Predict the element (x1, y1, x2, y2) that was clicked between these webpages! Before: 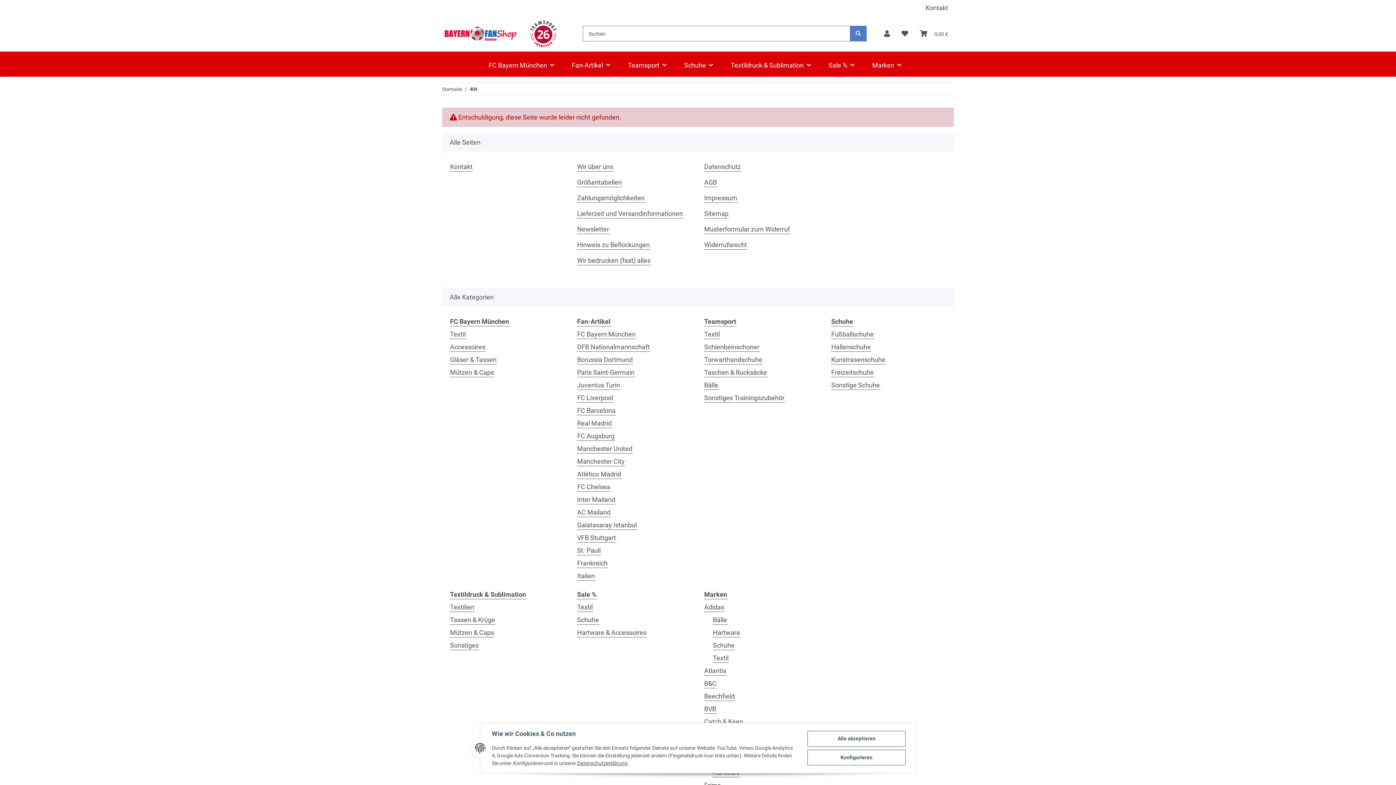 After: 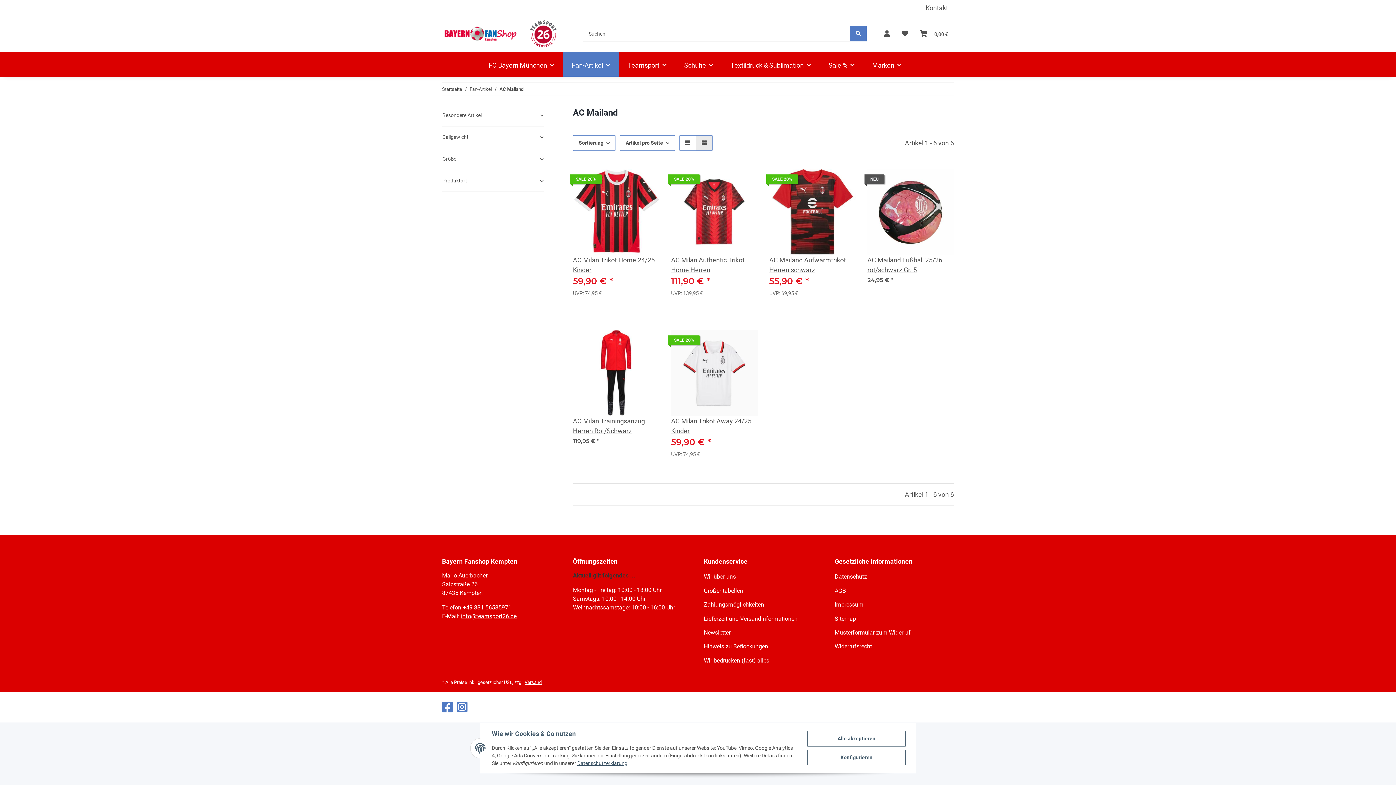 Action: label: AC Mailand bbox: (576, 507, 611, 517)